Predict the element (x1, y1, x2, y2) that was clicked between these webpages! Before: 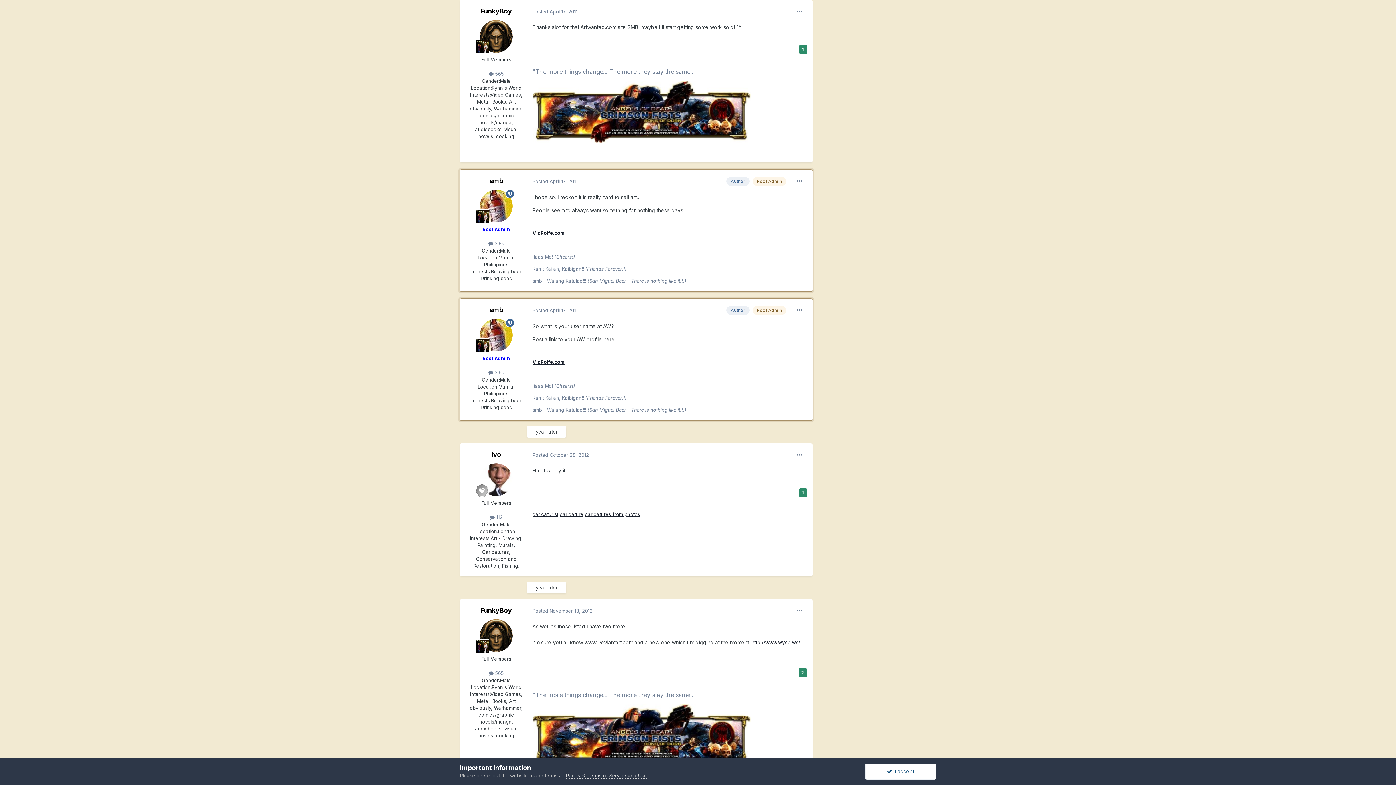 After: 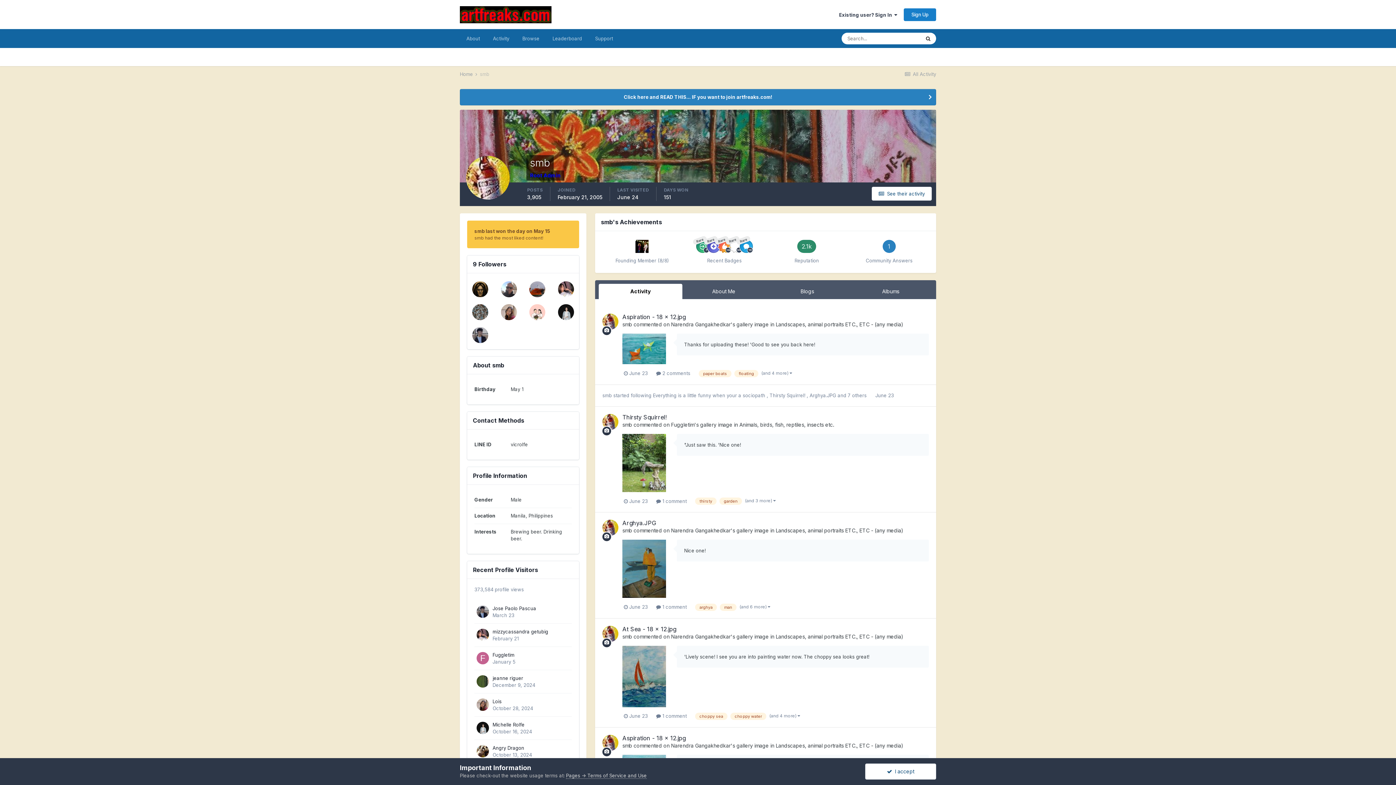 Action: label: smb bbox: (489, 177, 503, 184)